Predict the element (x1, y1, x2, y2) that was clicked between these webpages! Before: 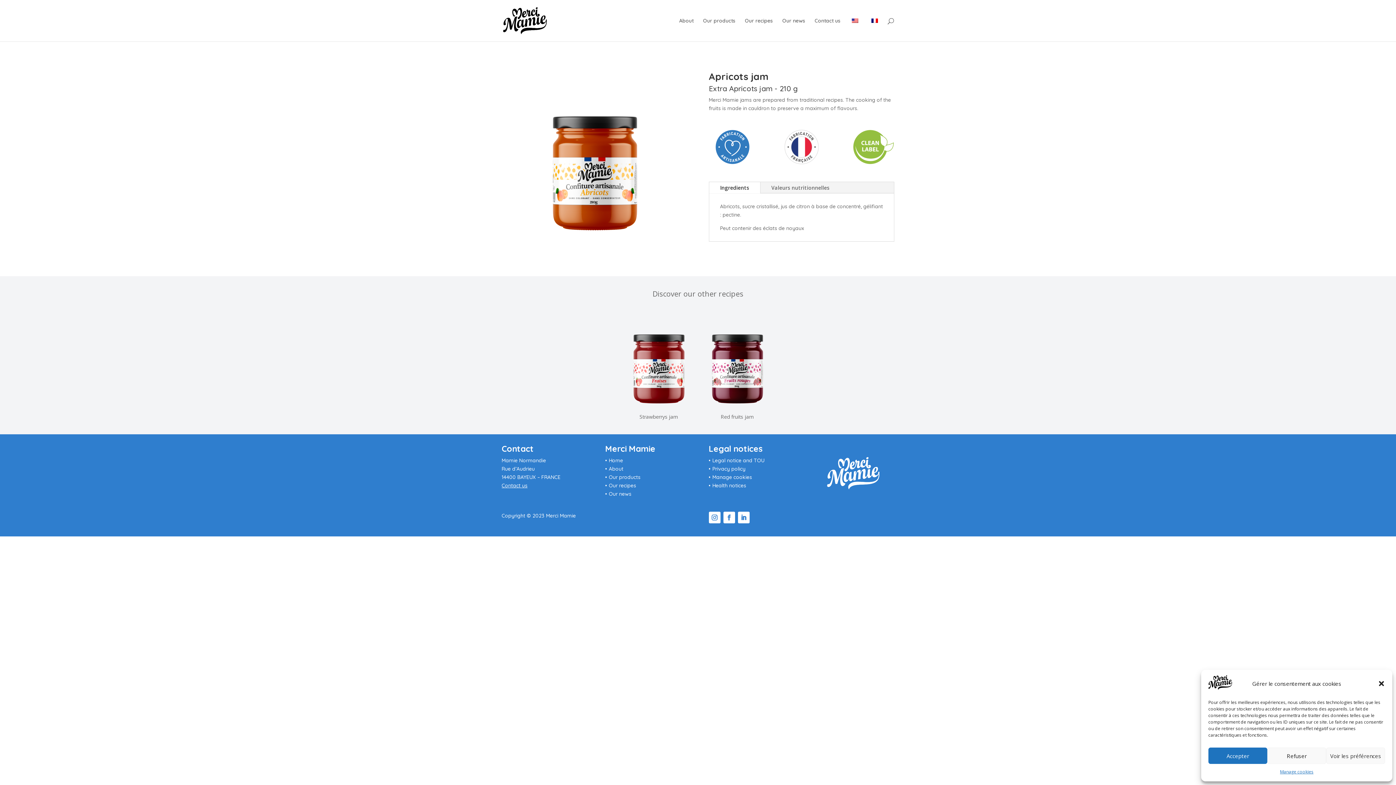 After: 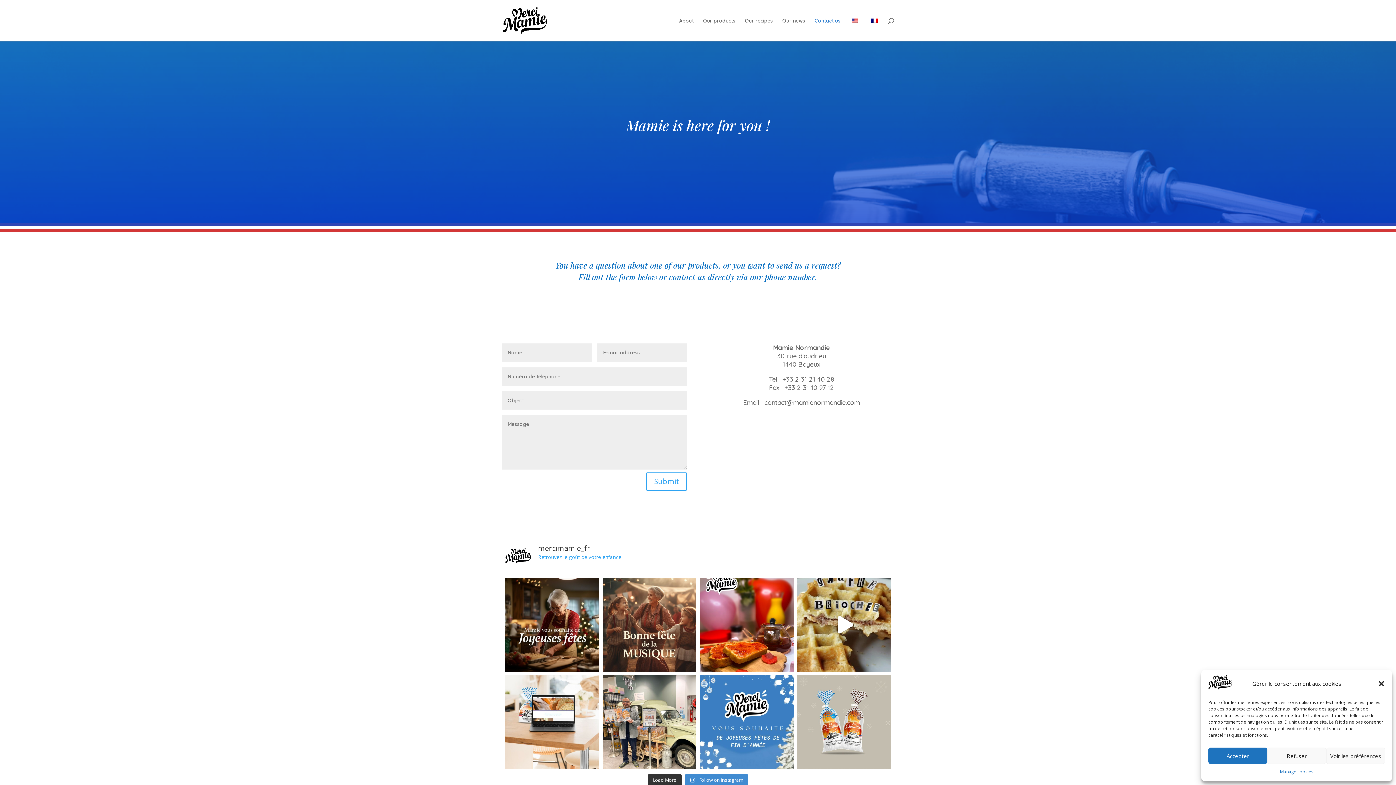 Action: label: Contact us bbox: (814, 18, 840, 41)